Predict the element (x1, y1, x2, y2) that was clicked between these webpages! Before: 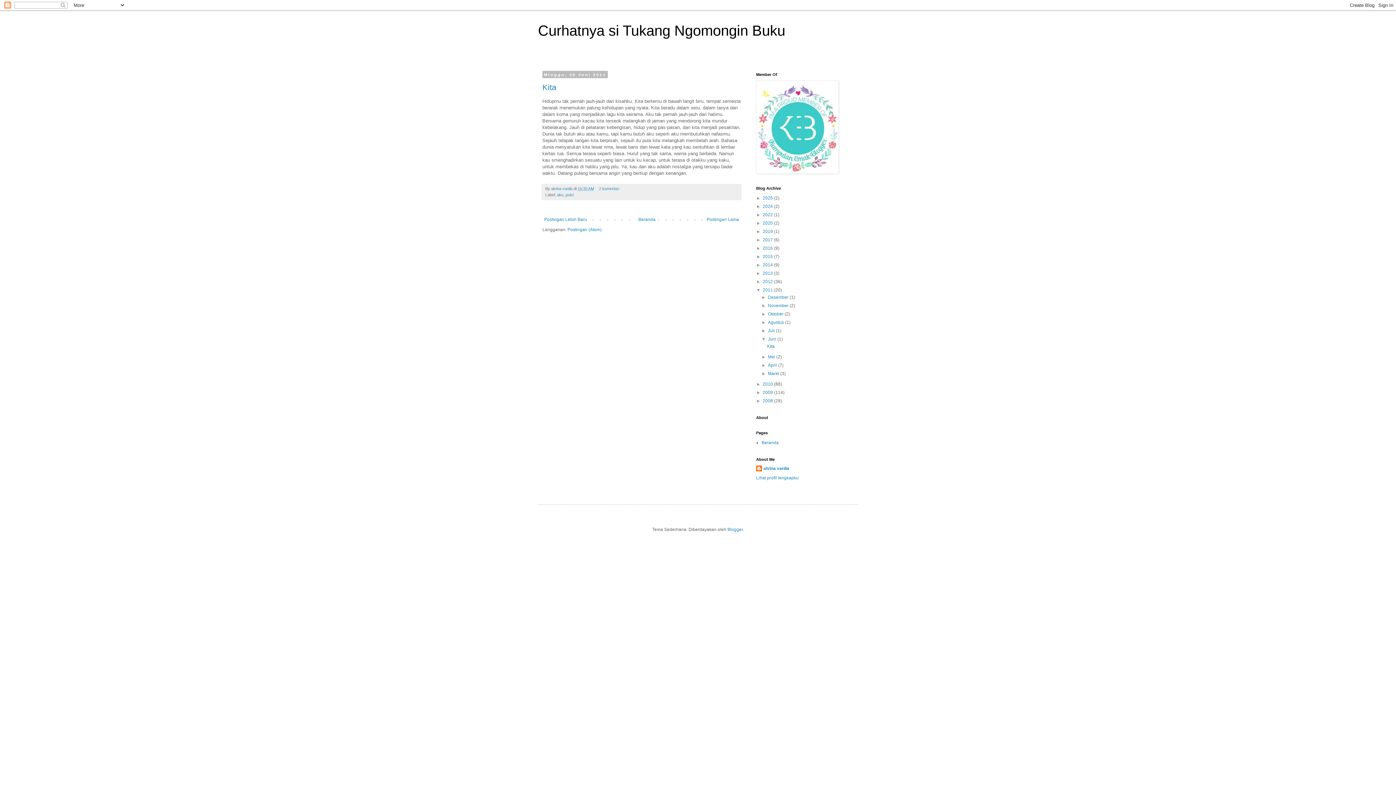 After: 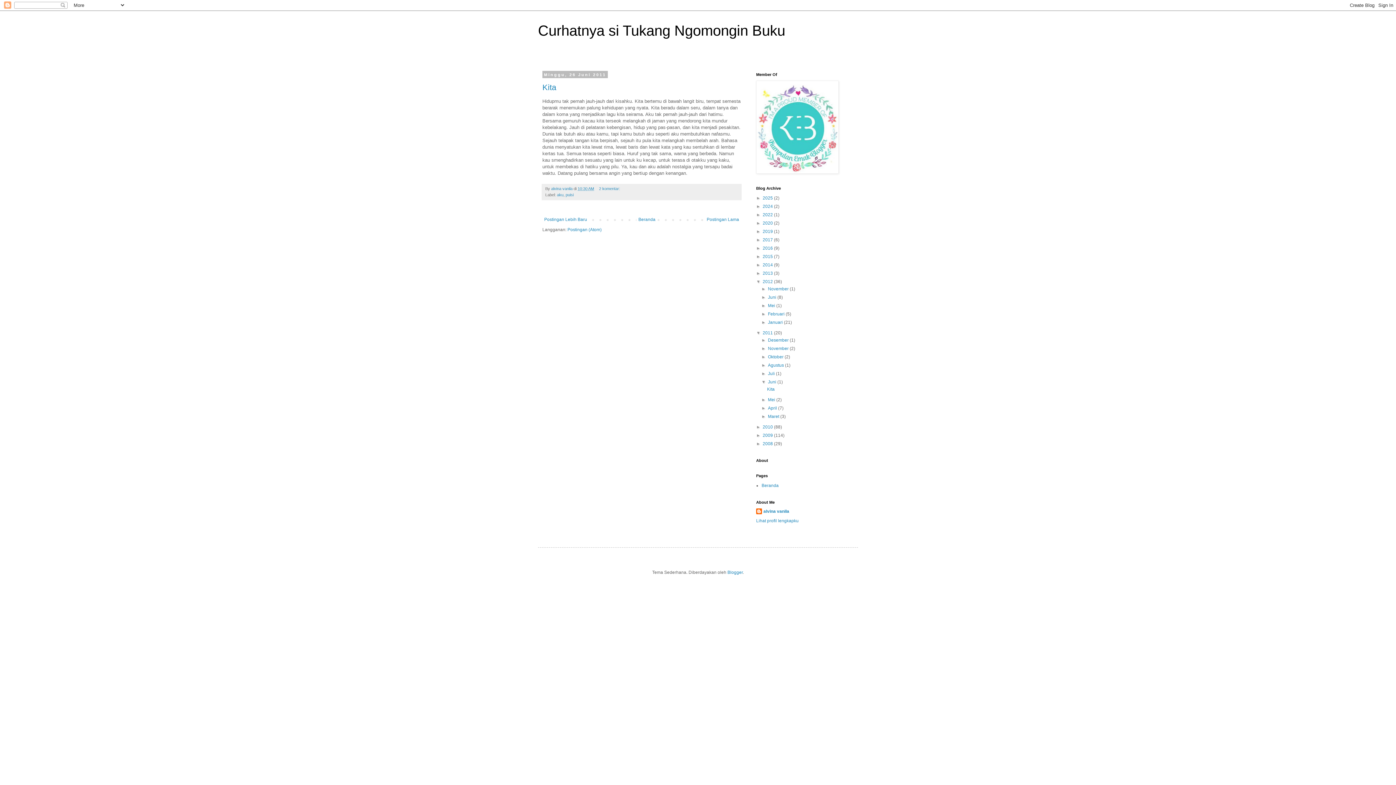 Action: label: ►   bbox: (756, 279, 762, 284)